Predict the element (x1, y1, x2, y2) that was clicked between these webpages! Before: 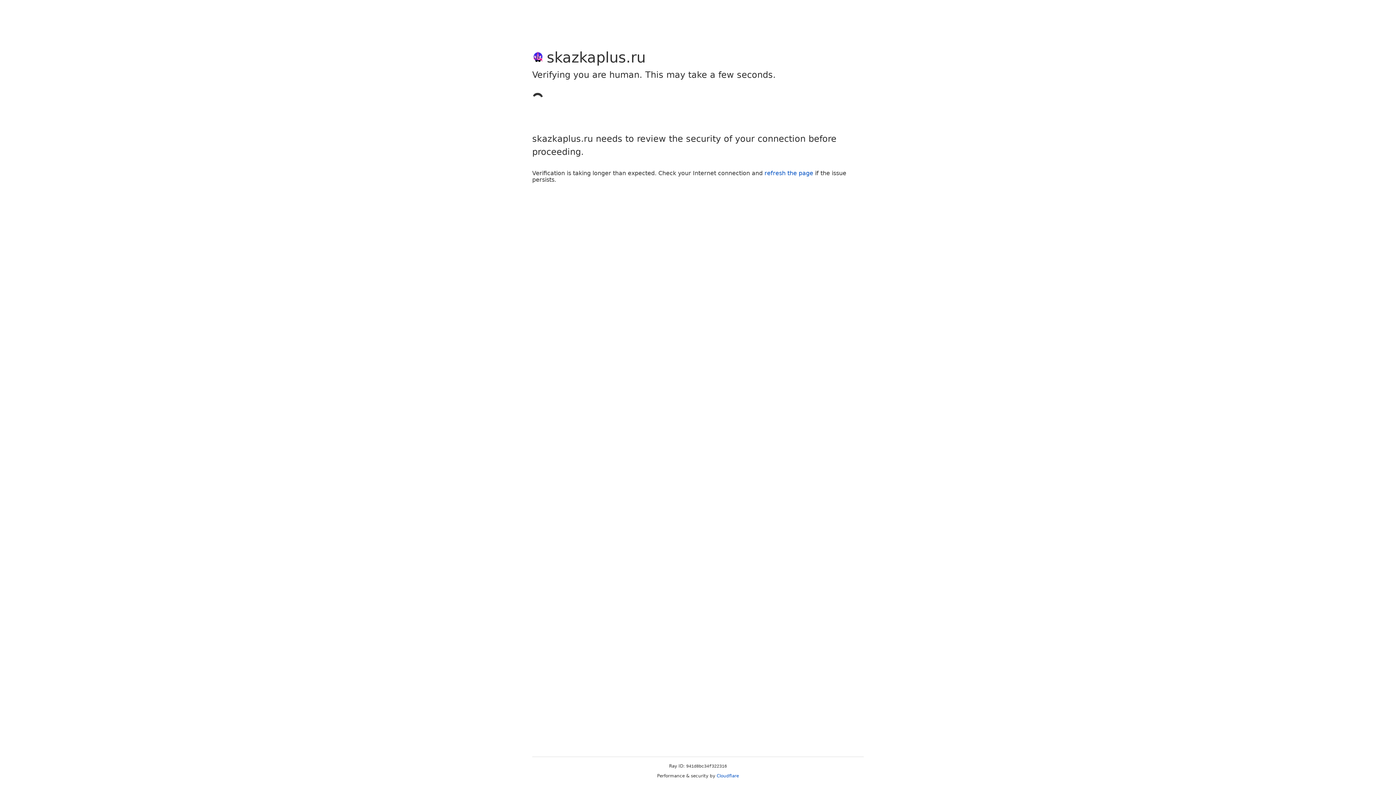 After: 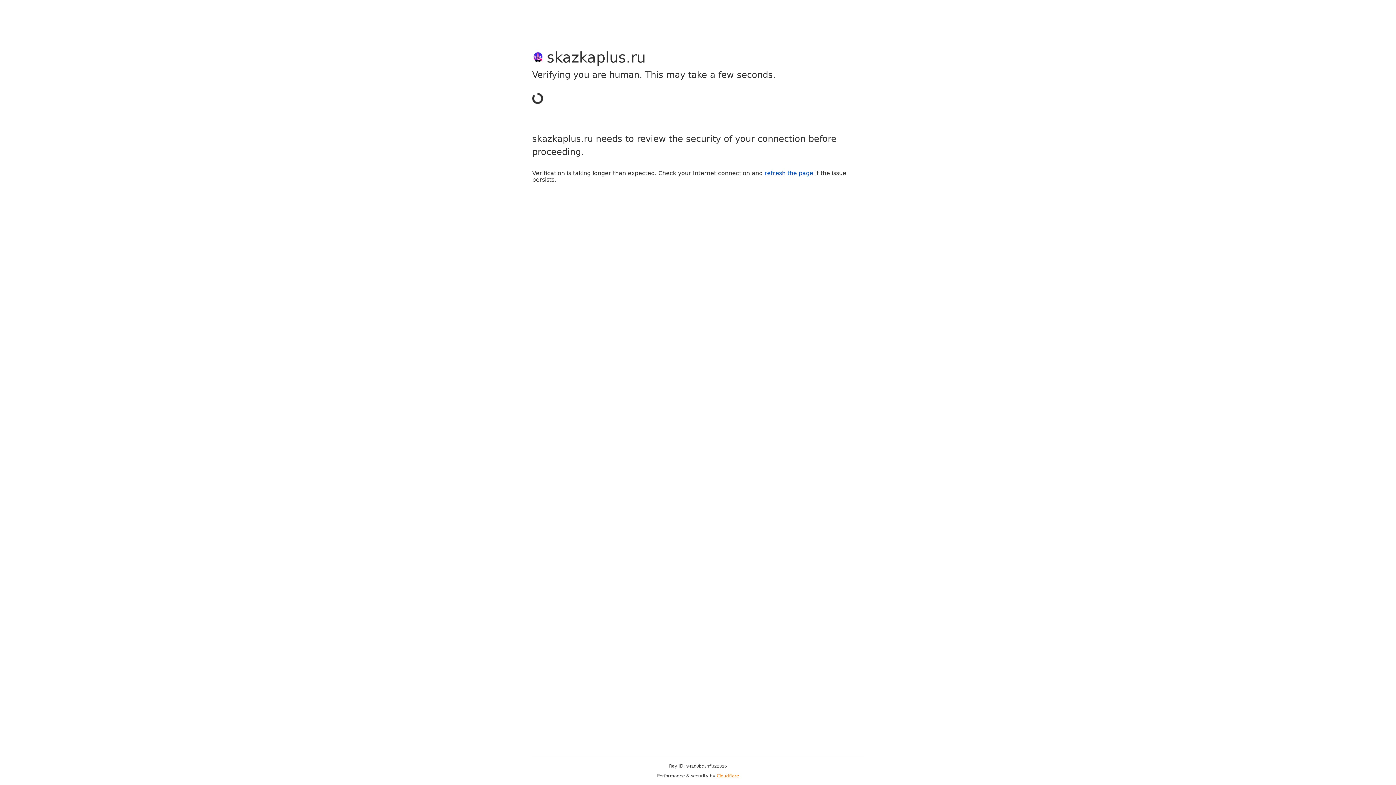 Action: bbox: (716, 773, 739, 778) label: Cloudflare